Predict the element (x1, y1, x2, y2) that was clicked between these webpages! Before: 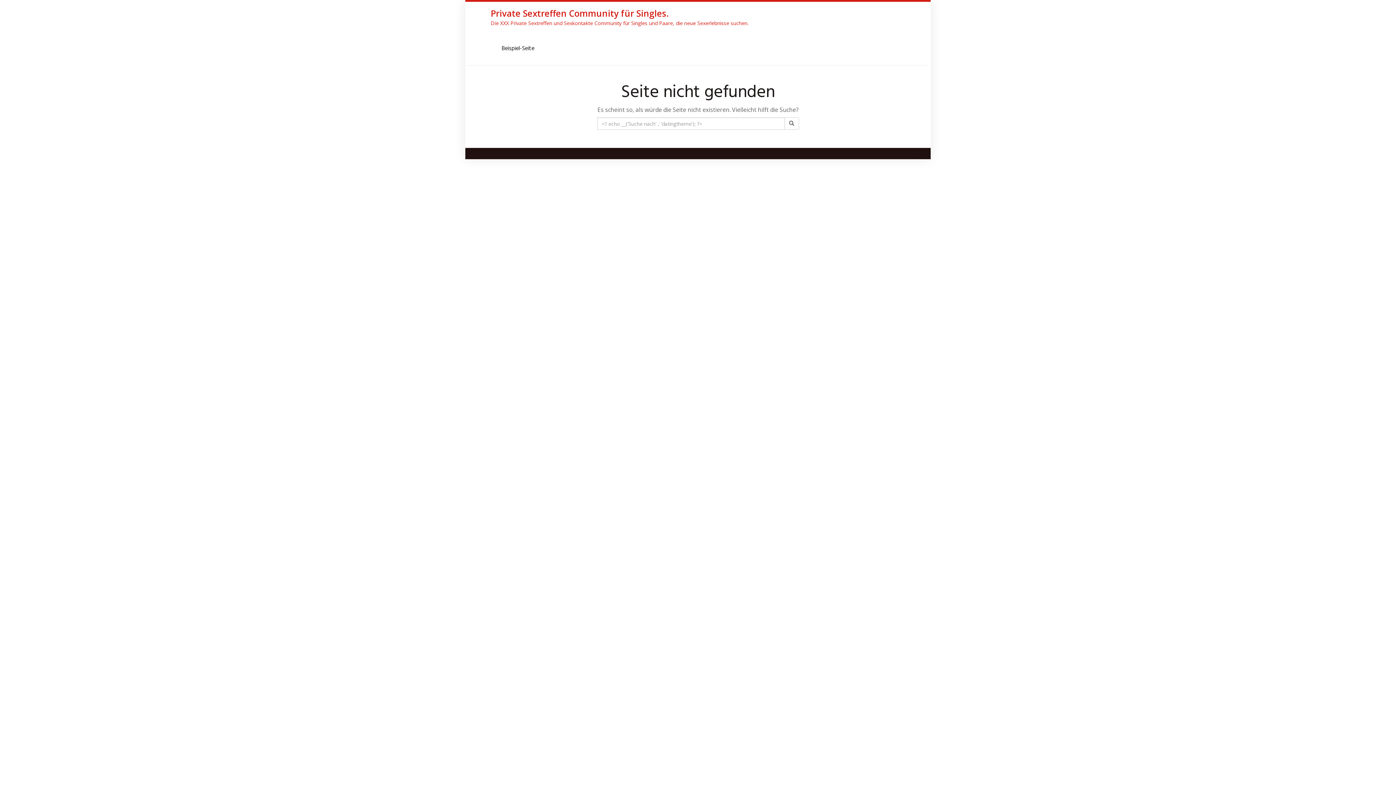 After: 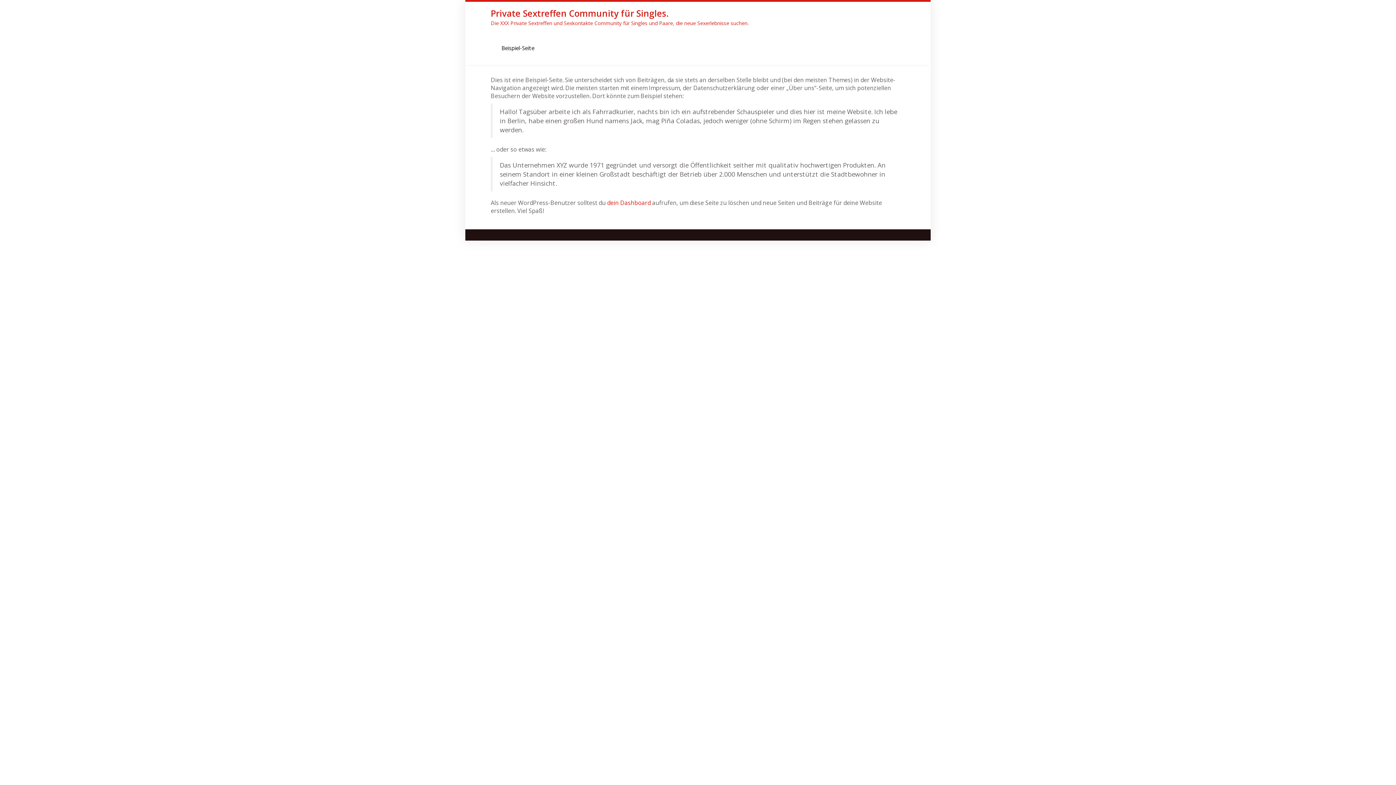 Action: label: Beispiel-Seite bbox: (496, 41, 540, 56)